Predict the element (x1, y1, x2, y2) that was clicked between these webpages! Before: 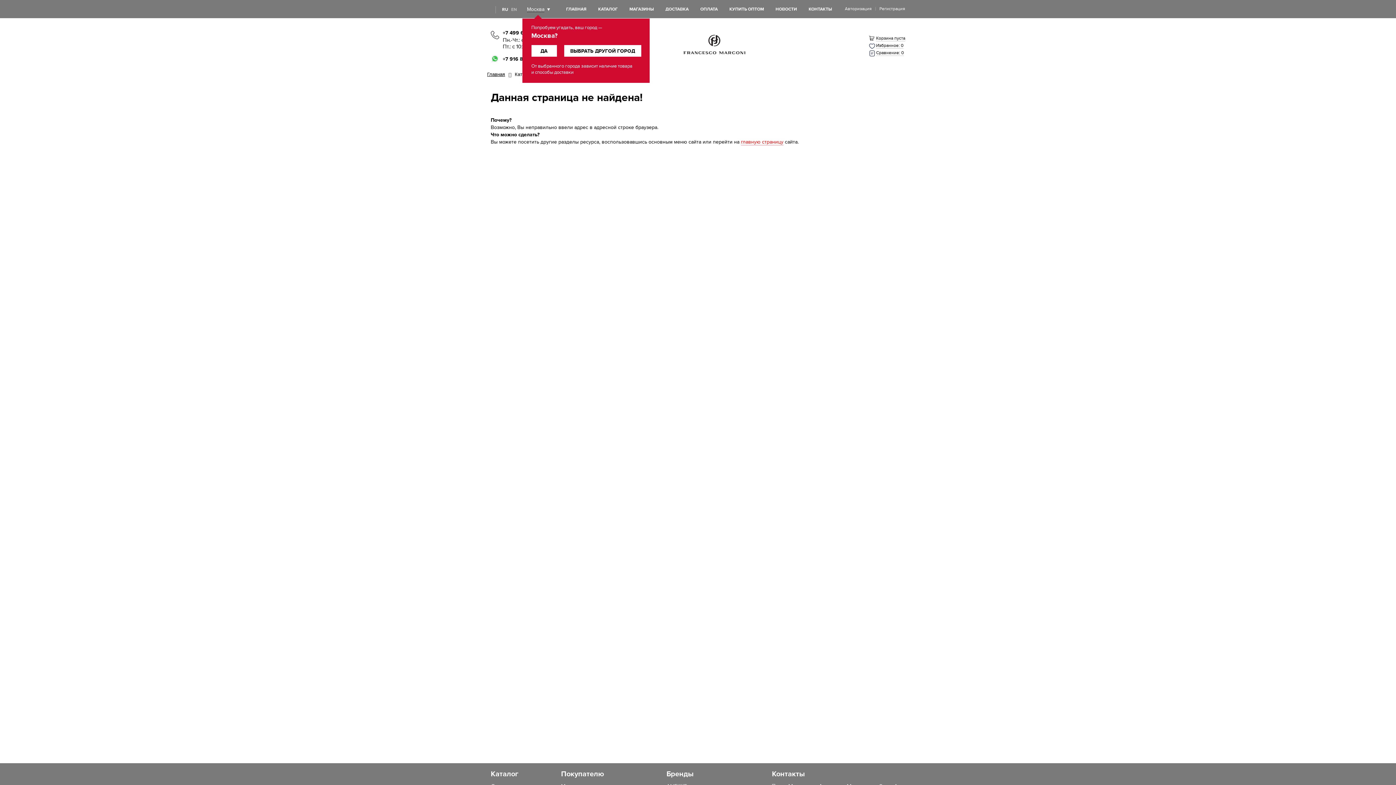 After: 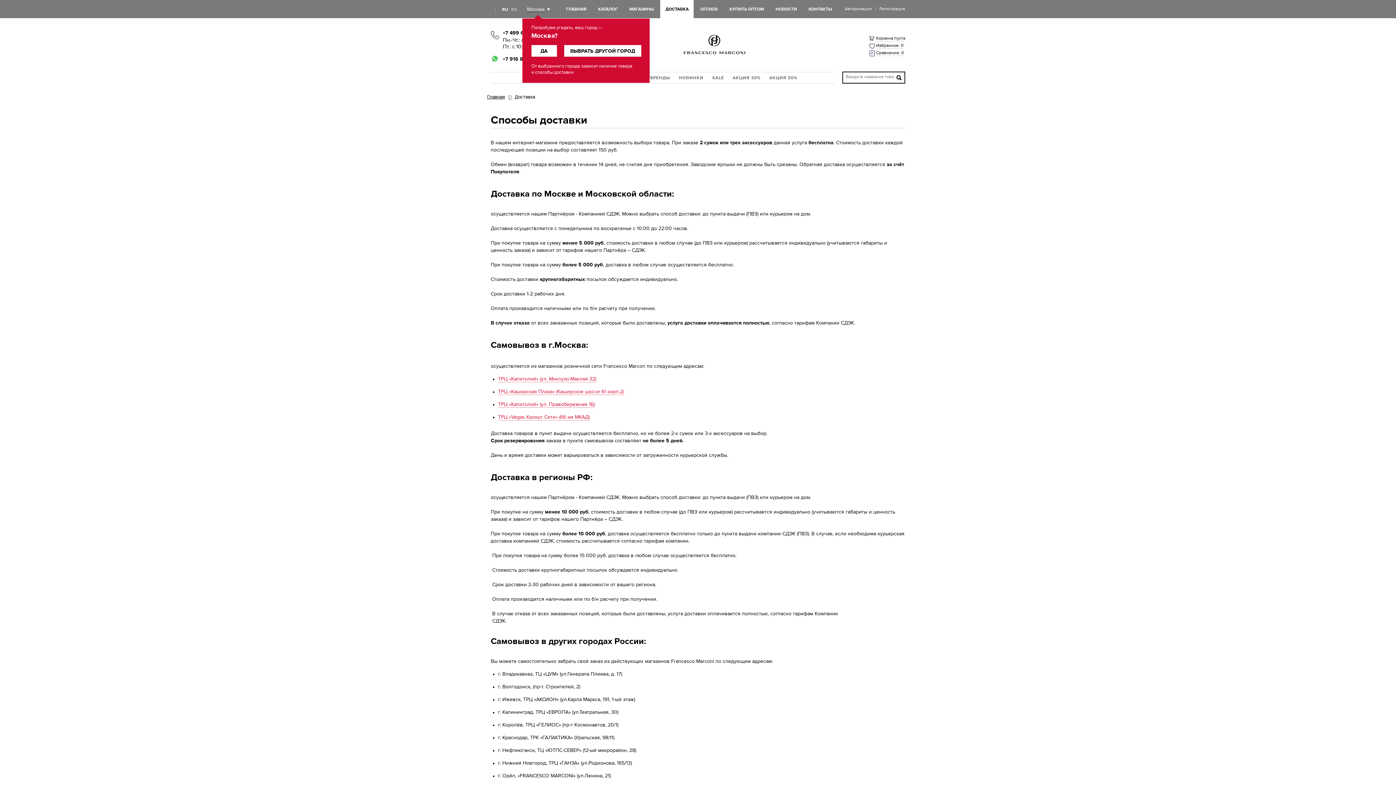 Action: label: ДОСТАВКА bbox: (660, 0, 693, 18)